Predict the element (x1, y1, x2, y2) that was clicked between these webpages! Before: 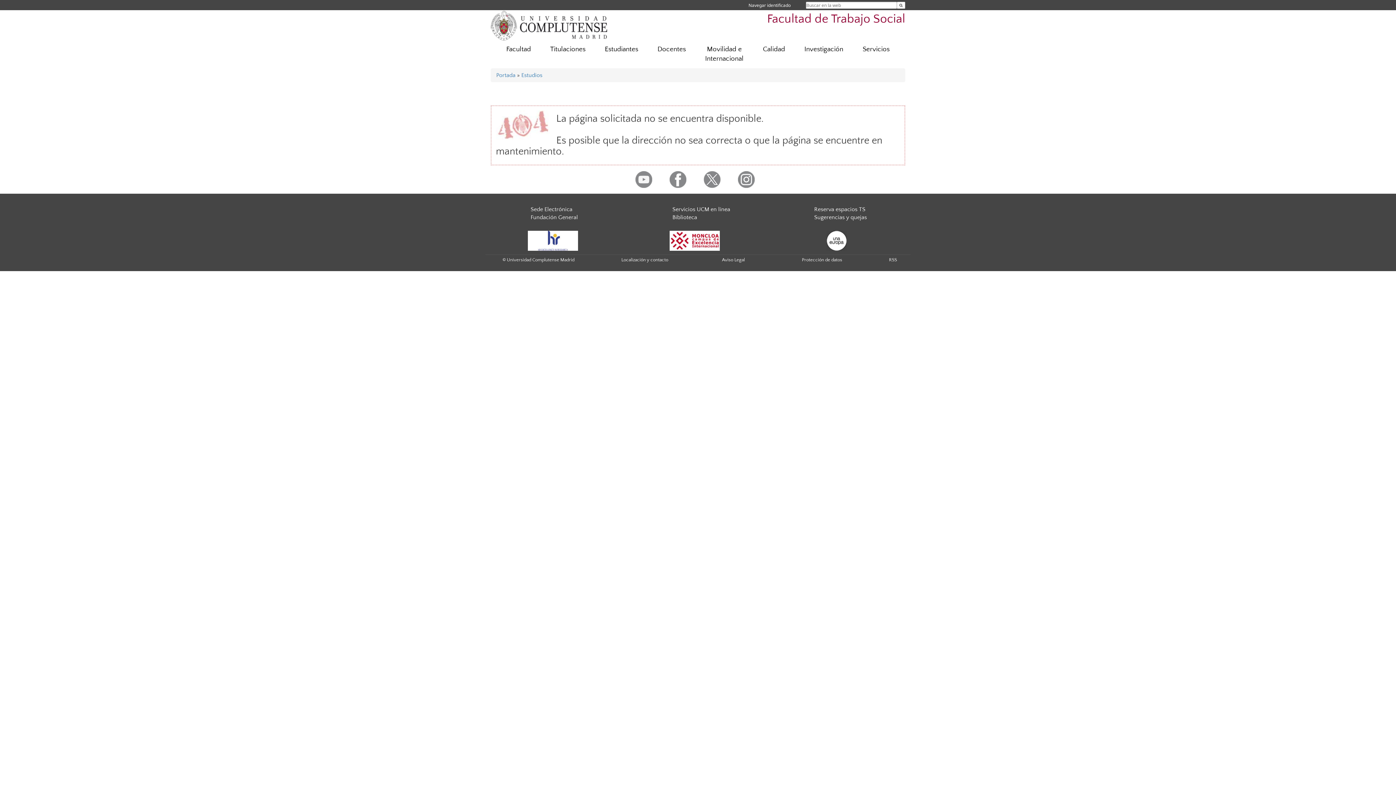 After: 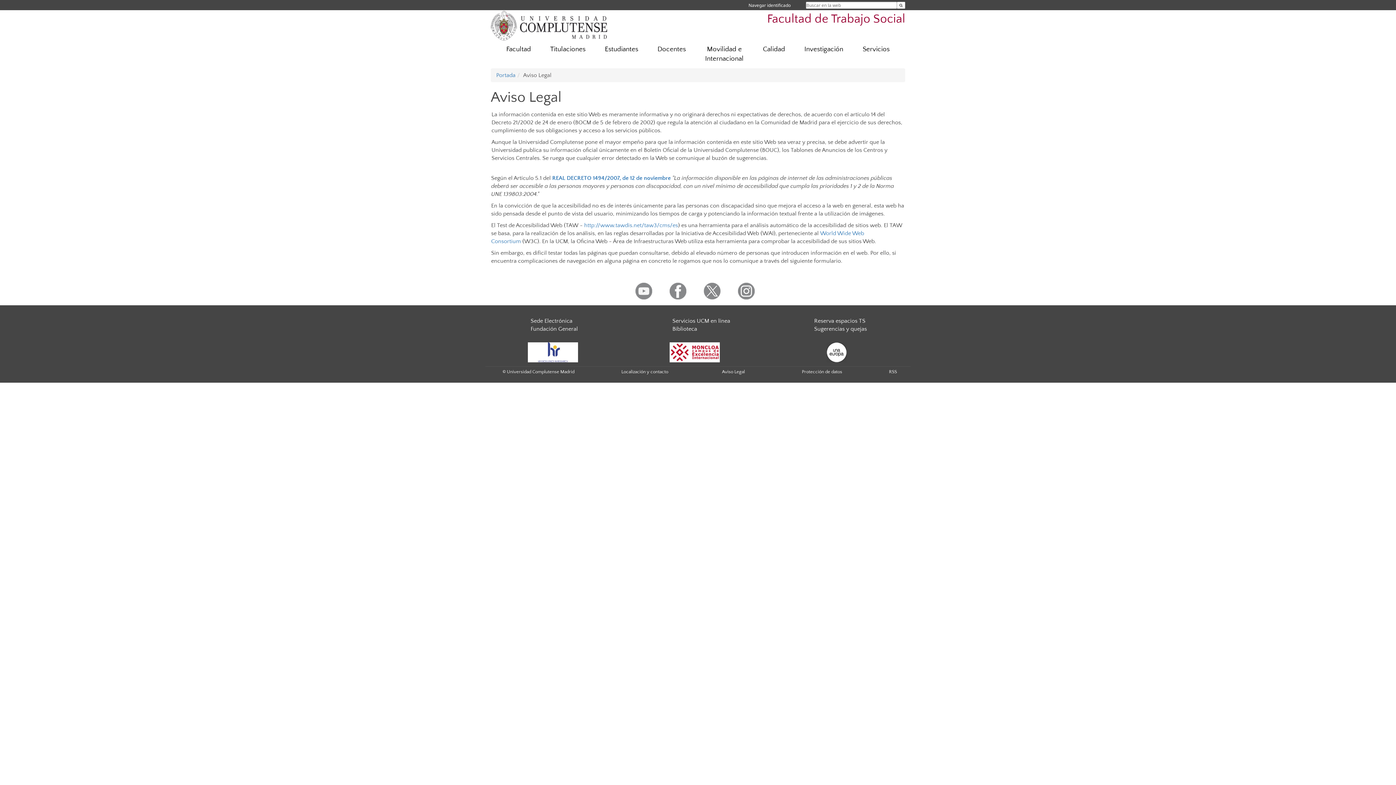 Action: label: Aviso Legal bbox: (722, 257, 745, 262)